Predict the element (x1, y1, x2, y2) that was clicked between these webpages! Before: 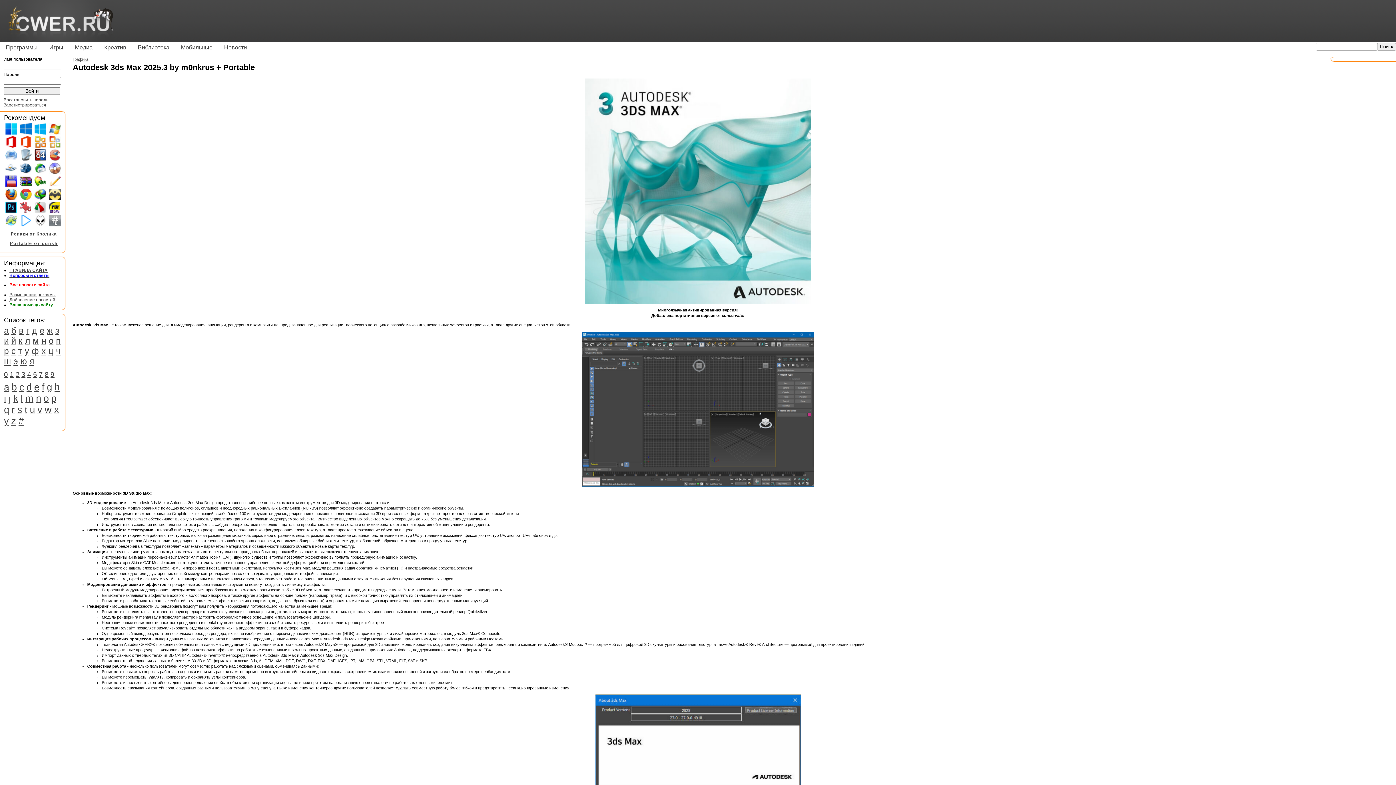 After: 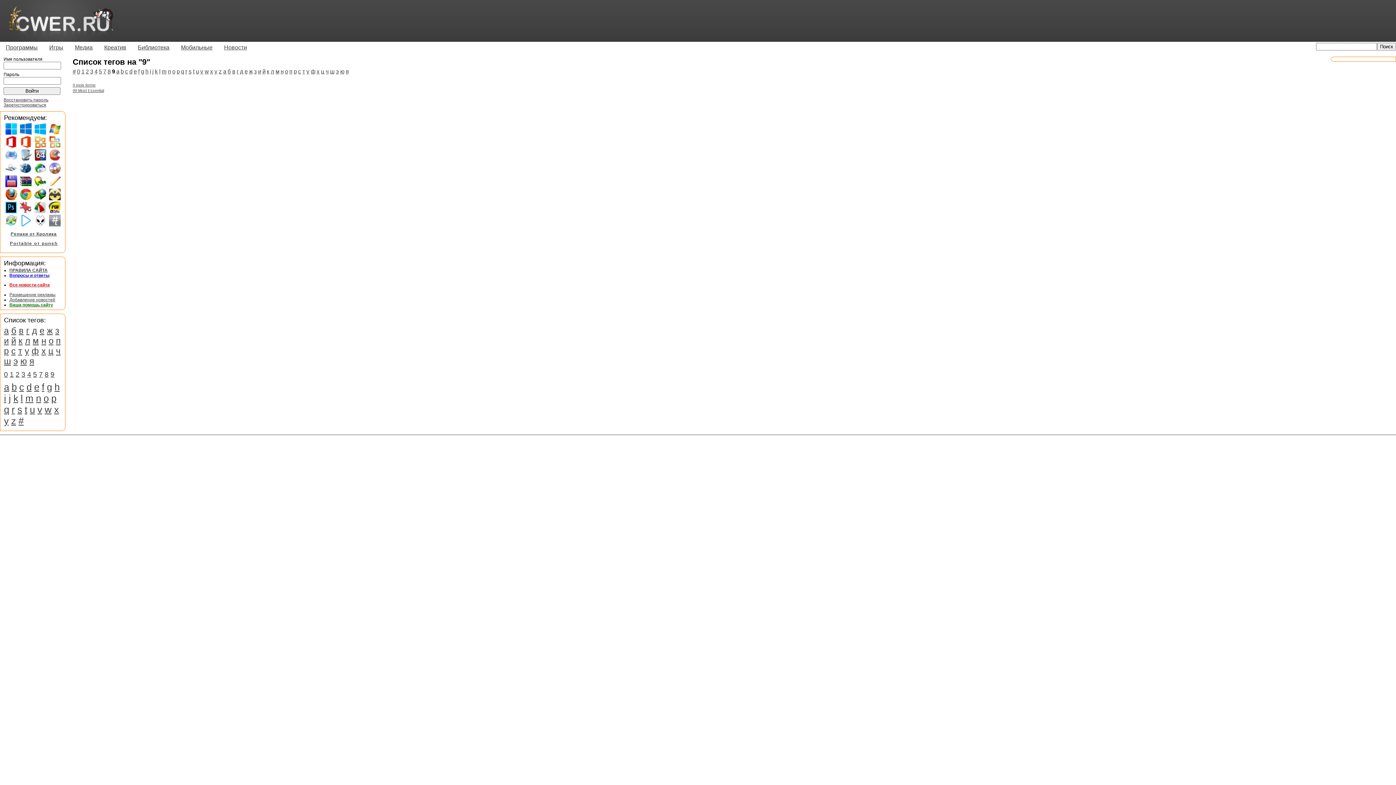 Action: bbox: (50, 370, 54, 378) label: 9